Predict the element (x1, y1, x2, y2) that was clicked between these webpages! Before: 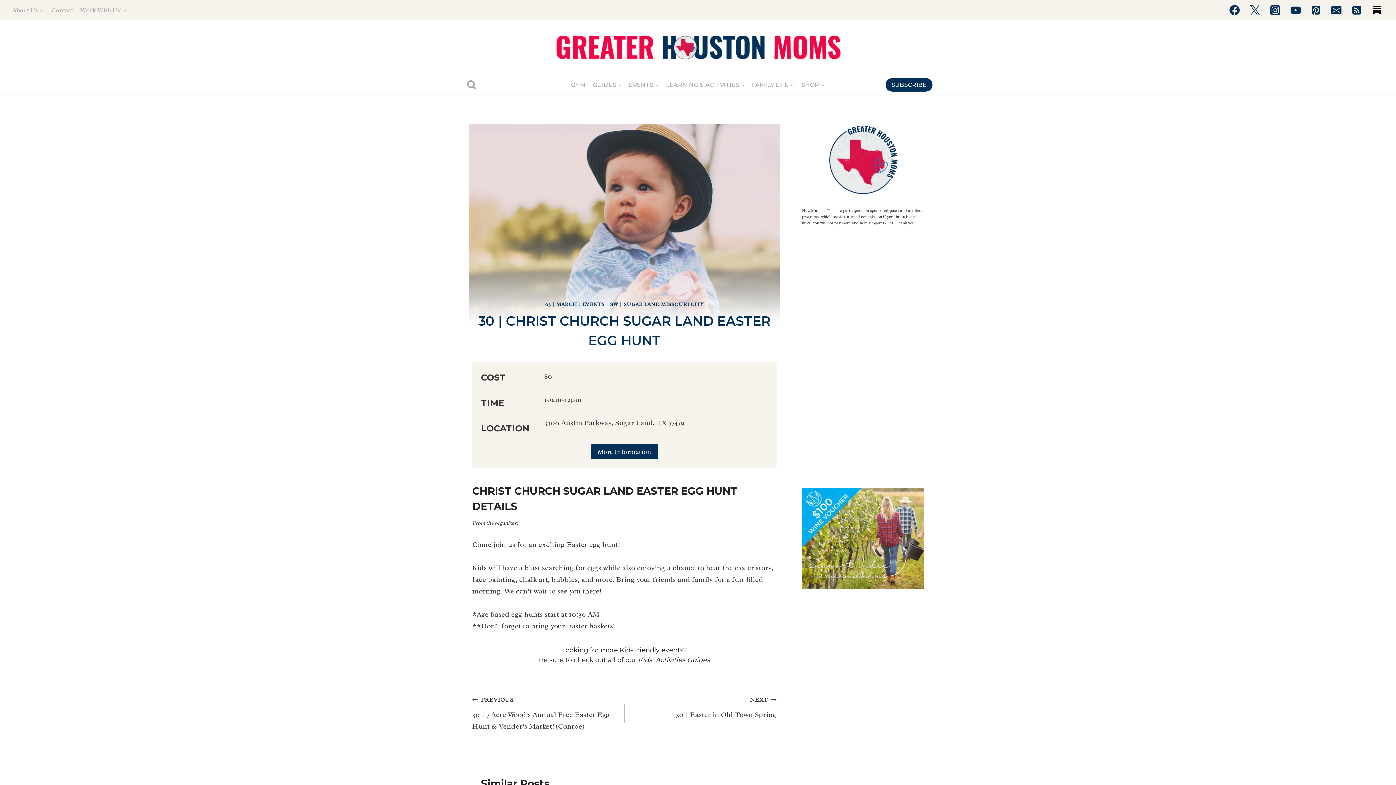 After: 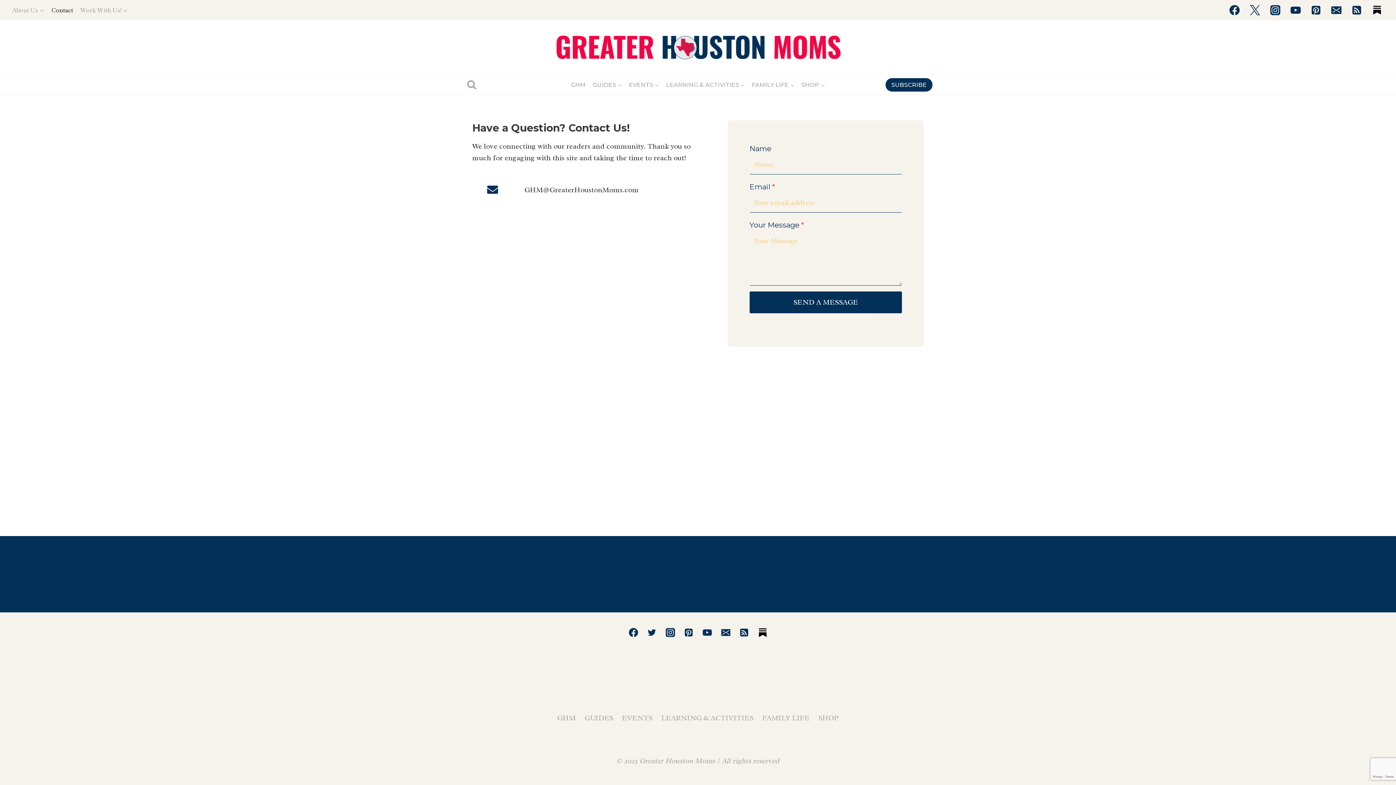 Action: bbox: (47, 1, 76, 18) label: Contact